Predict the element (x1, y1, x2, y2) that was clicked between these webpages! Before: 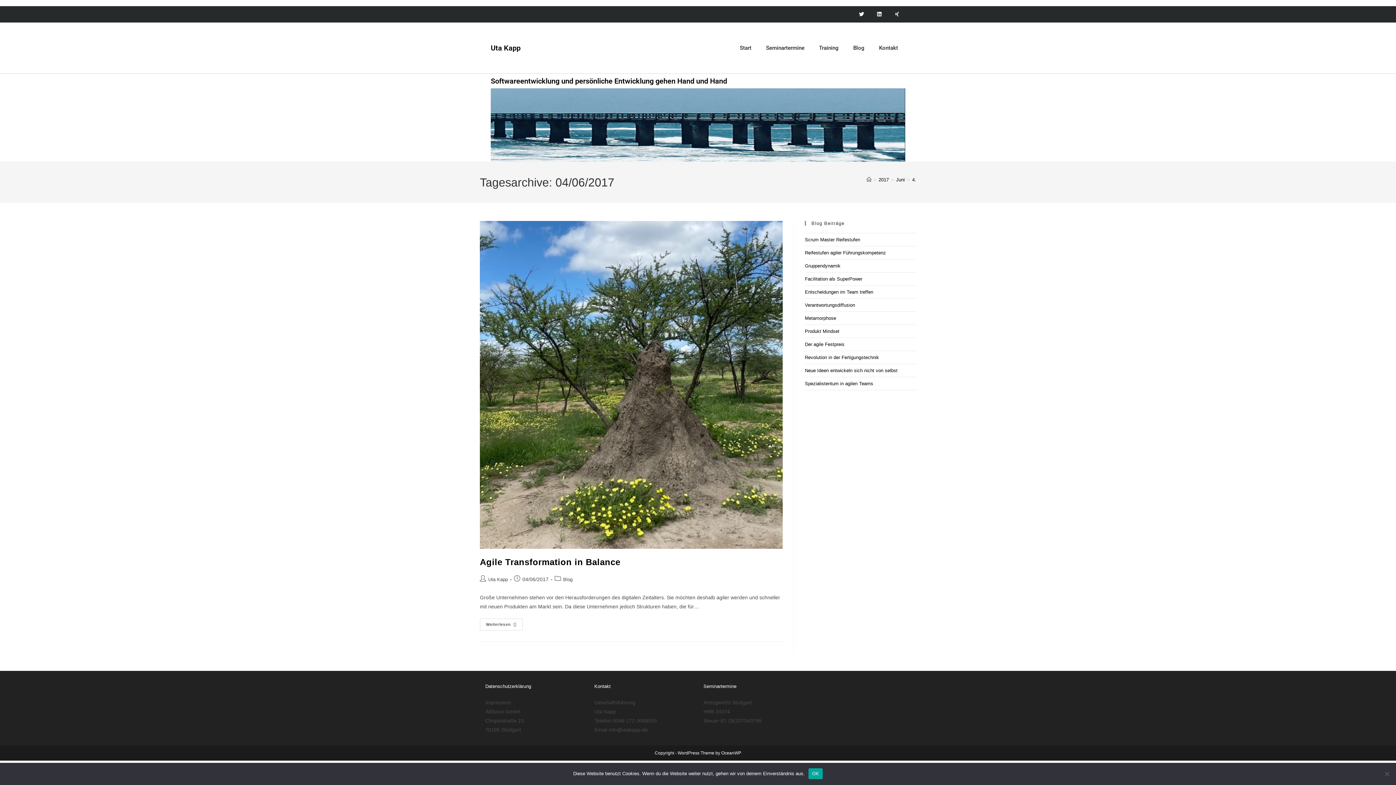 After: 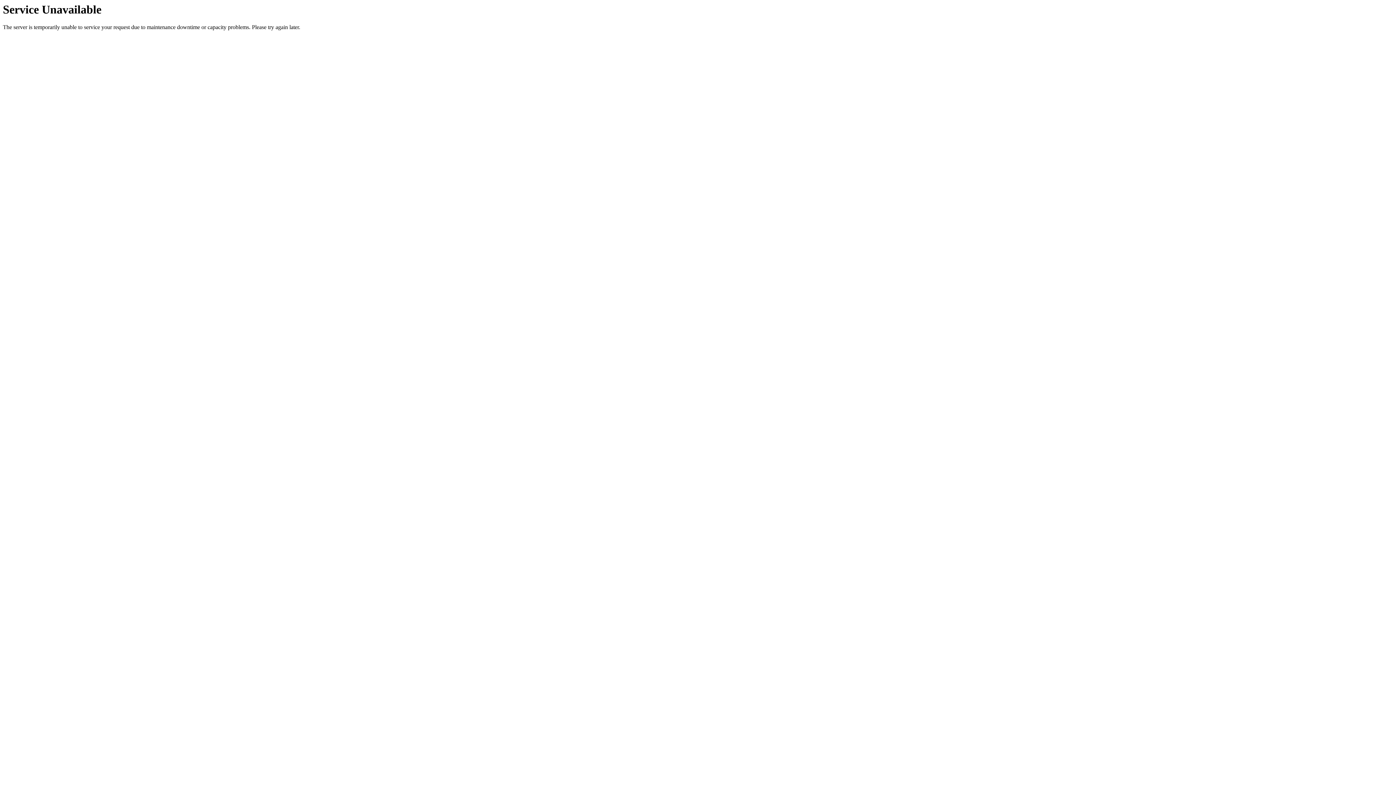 Action: bbox: (480, 557, 620, 567) label: Agile Transformation in Balance